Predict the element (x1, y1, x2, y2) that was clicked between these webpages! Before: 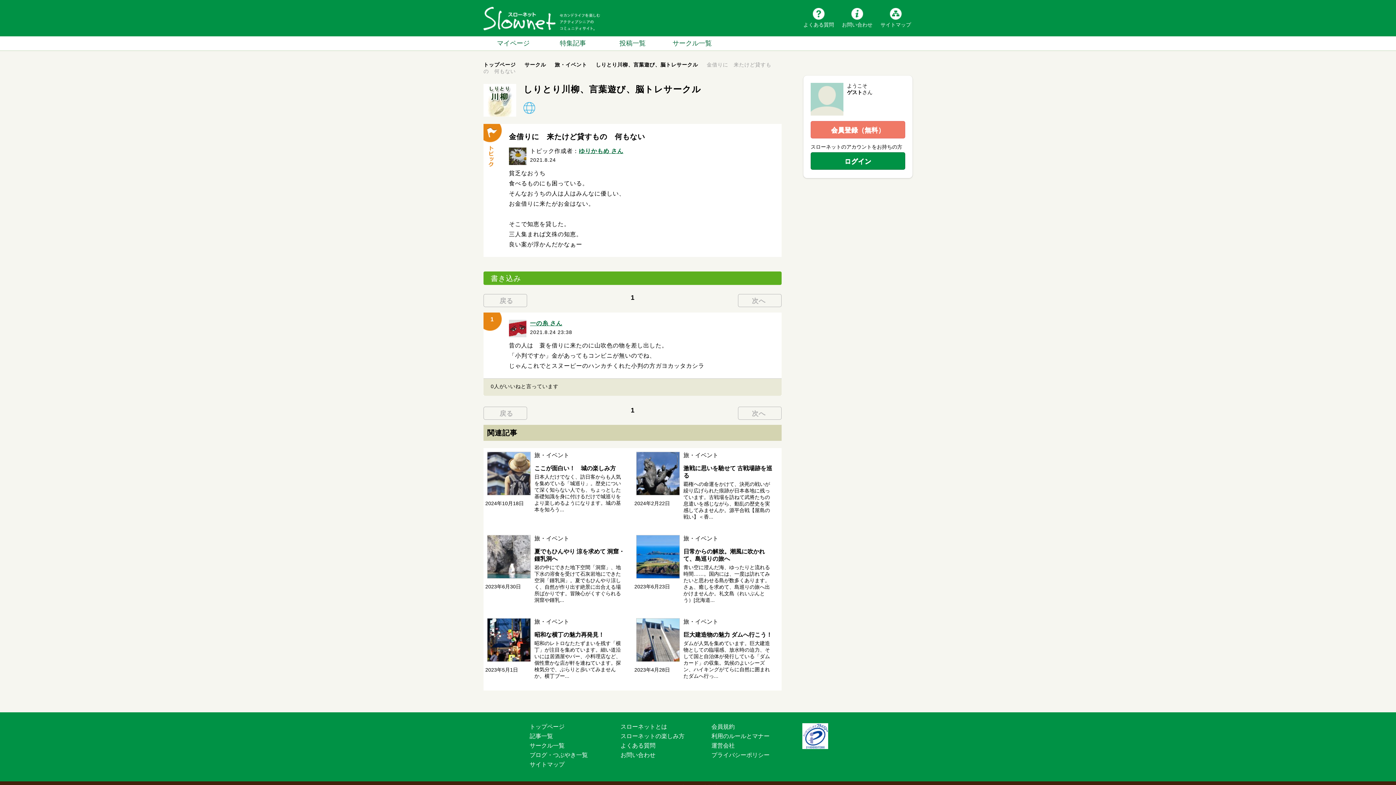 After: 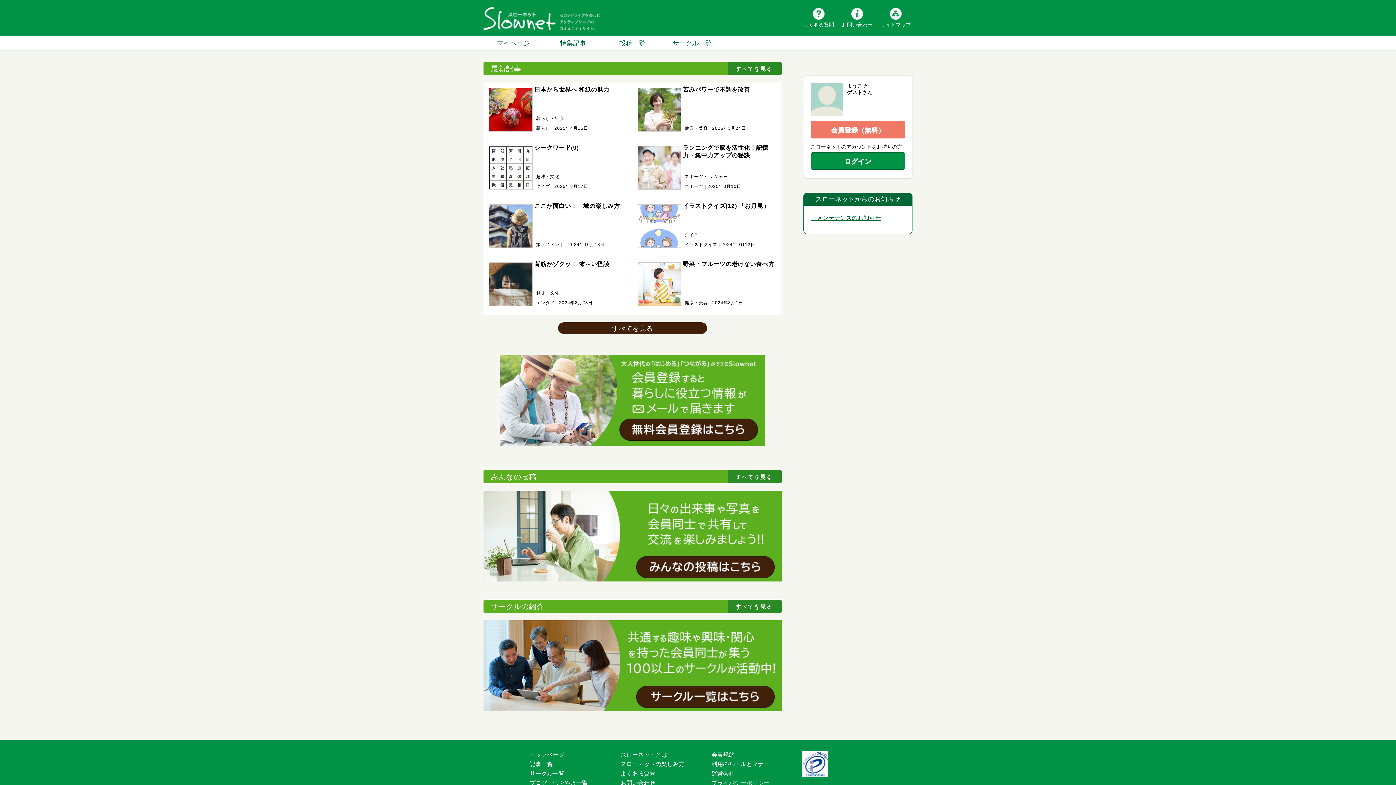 Action: label: トップページ bbox: (483, 62, 515, 67)